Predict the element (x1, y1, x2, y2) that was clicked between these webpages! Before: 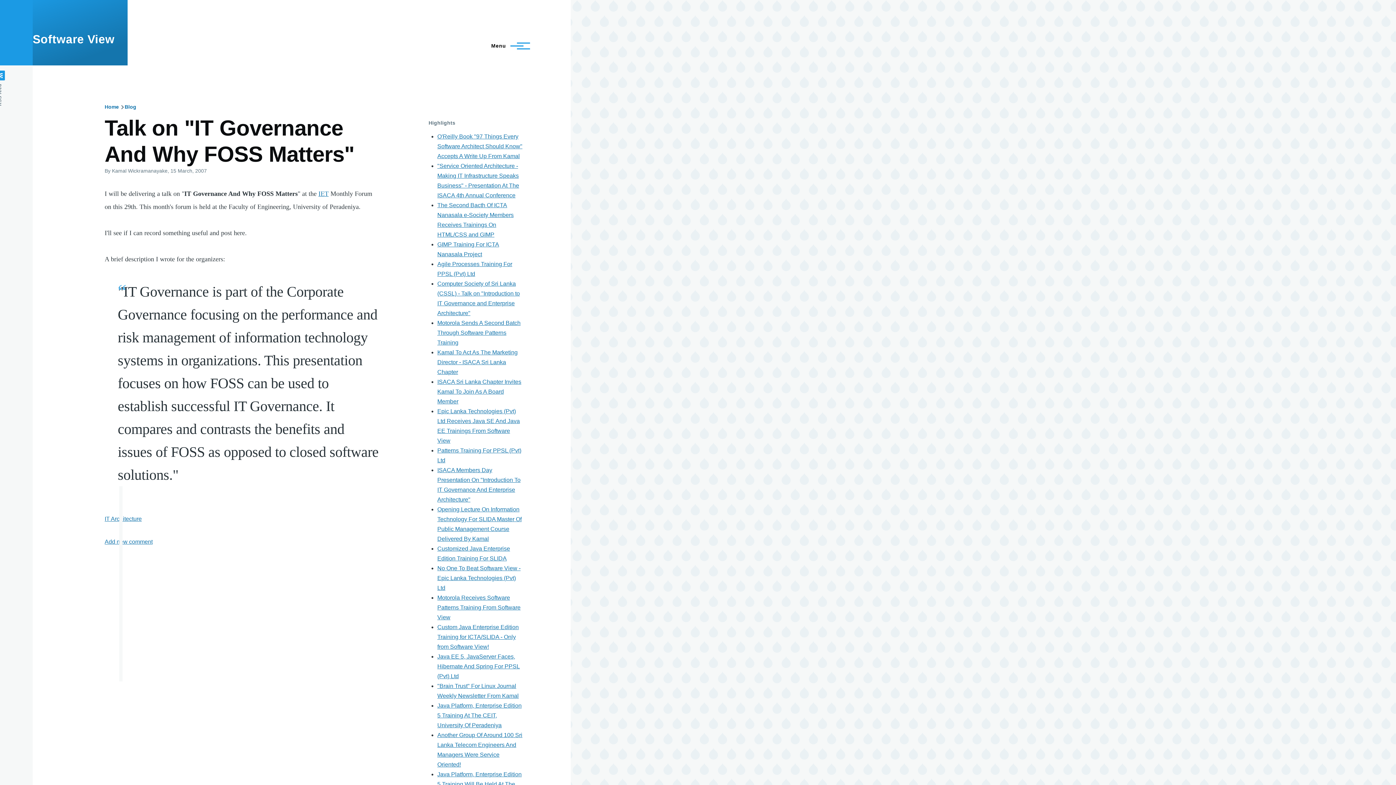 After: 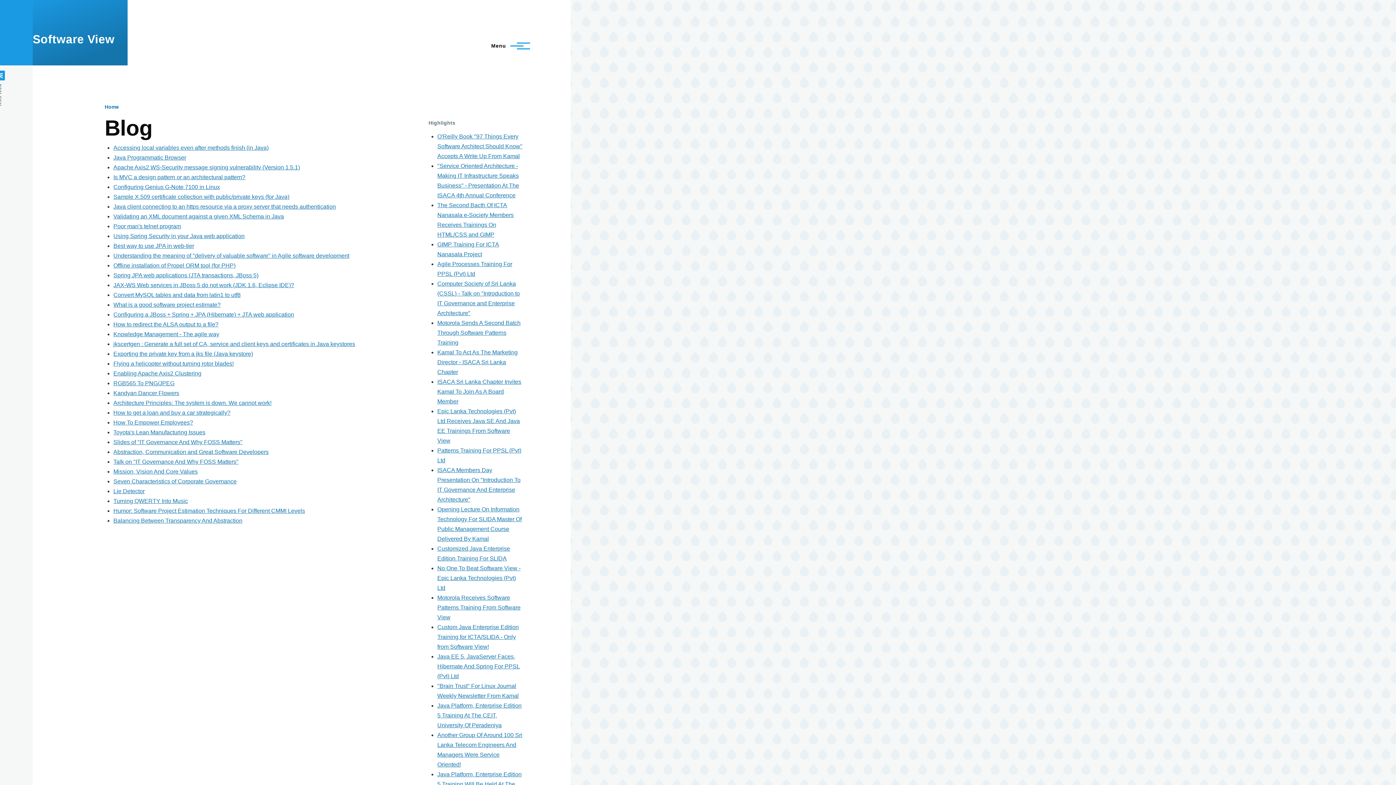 Action: bbox: (124, 104, 136, 109) label: Blog